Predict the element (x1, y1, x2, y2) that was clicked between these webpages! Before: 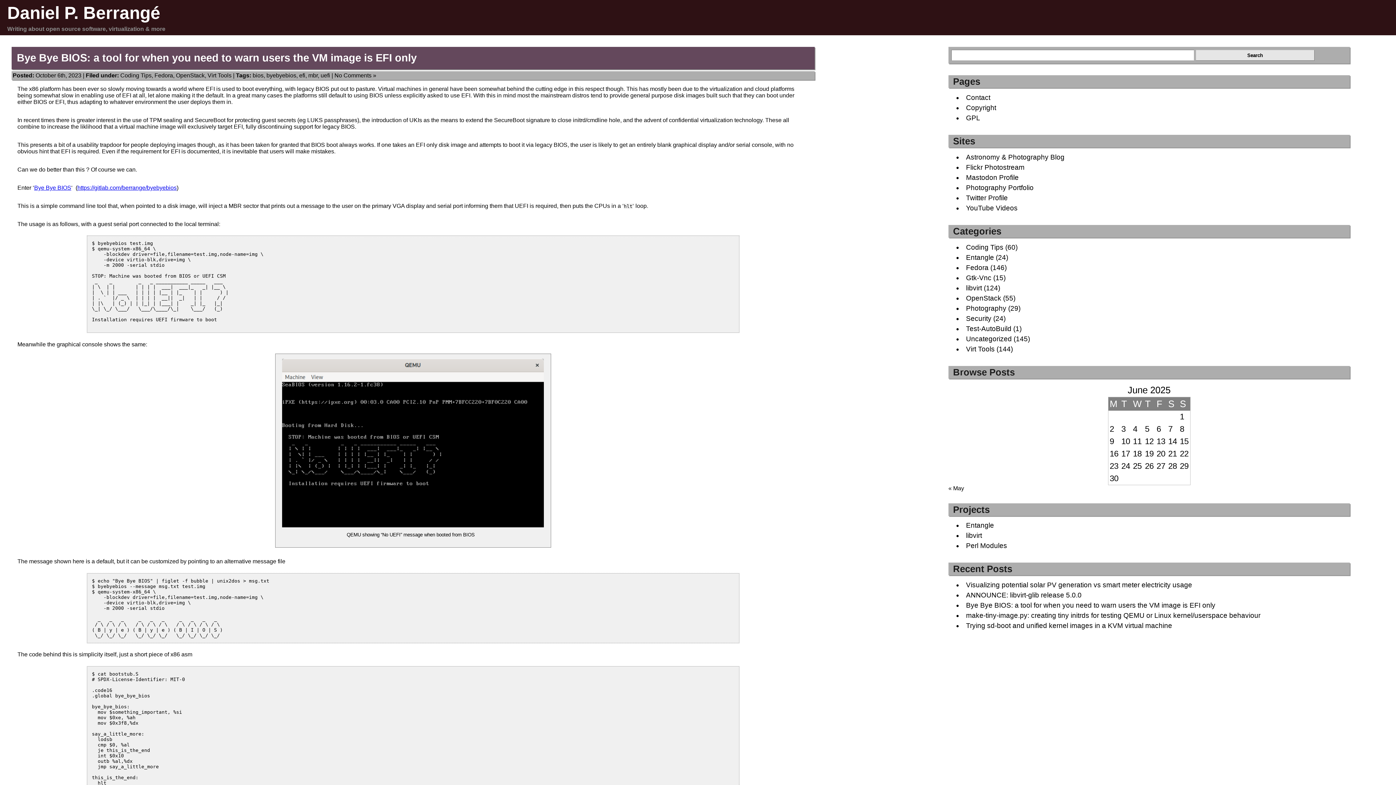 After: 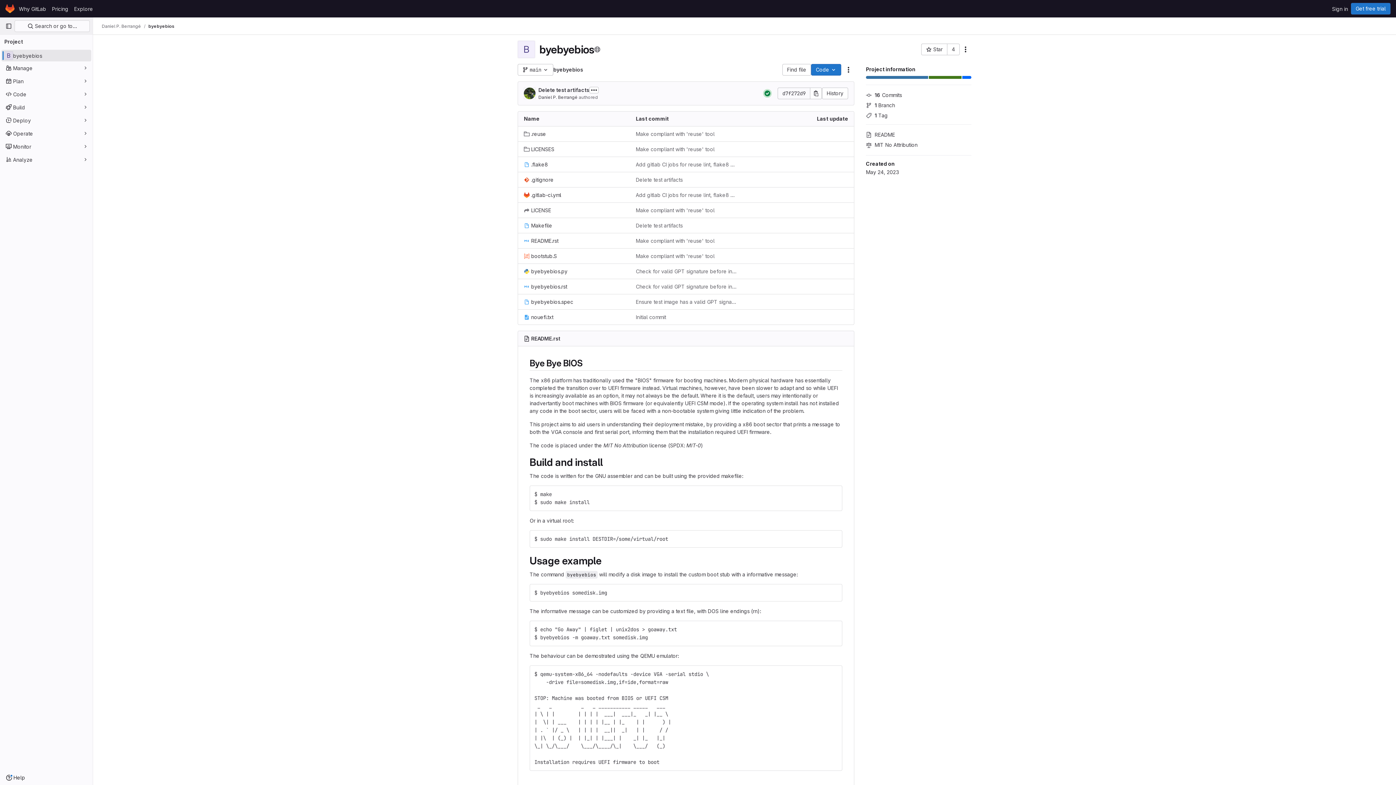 Action: bbox: (34, 184, 71, 190) label: Bye Bye BIOS